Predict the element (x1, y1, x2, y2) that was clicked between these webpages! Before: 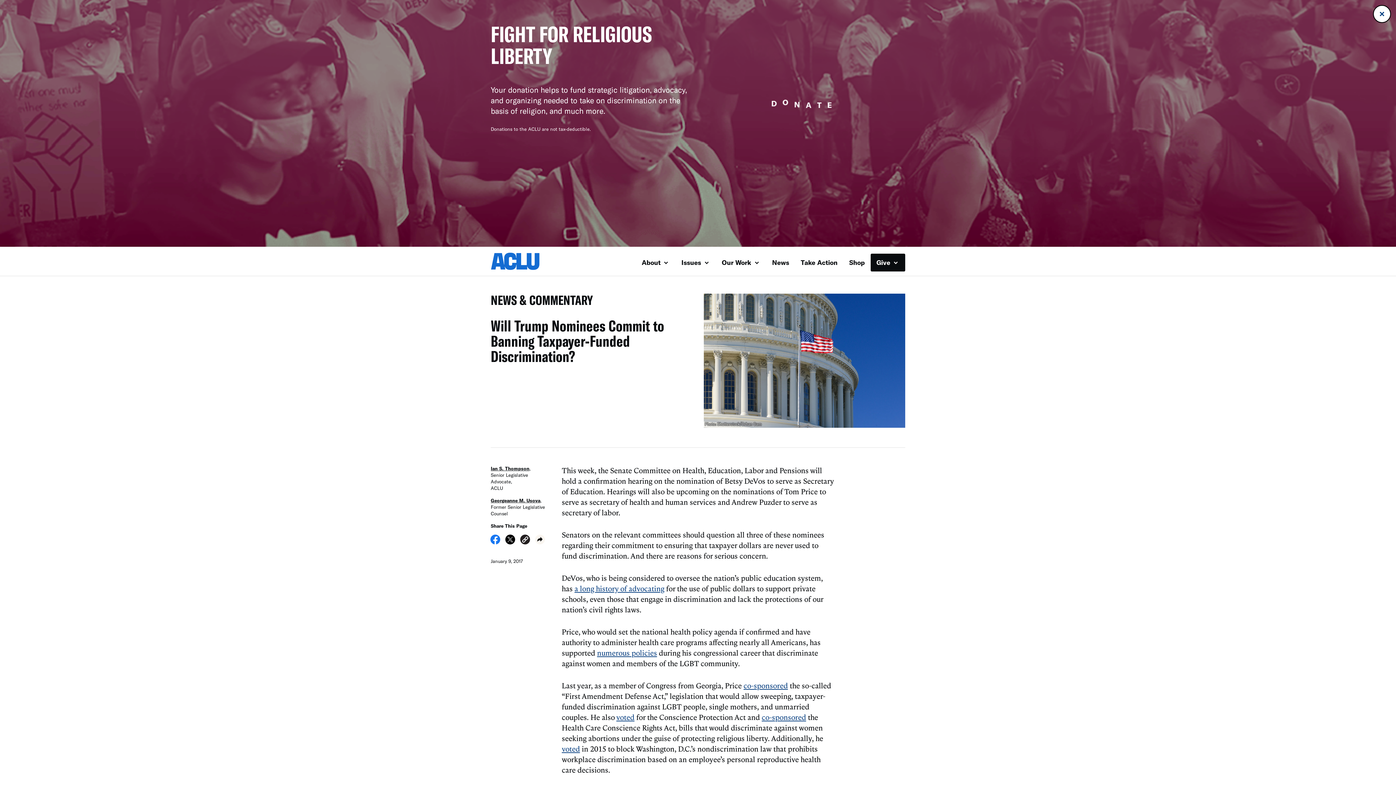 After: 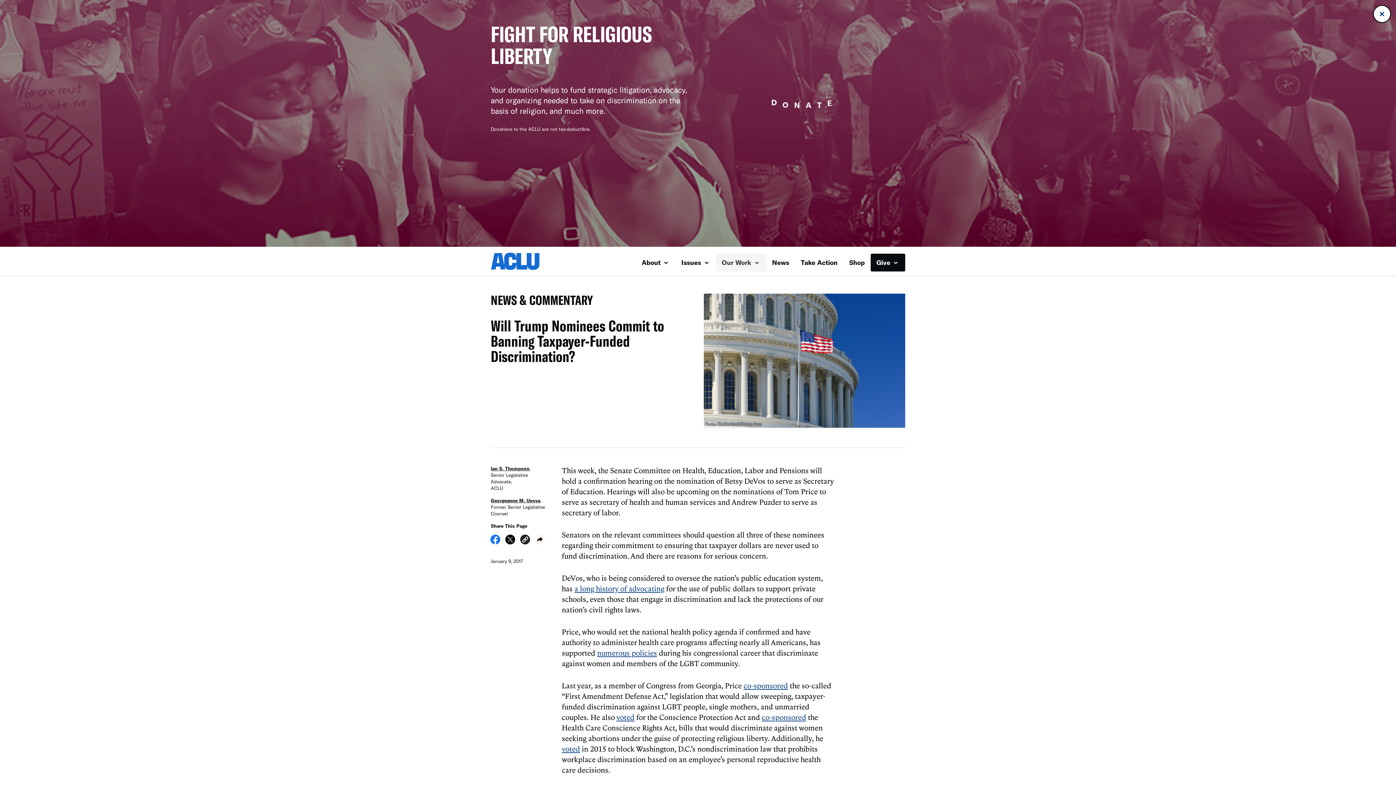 Action: bbox: (716, 253, 766, 271) label: Our Work 